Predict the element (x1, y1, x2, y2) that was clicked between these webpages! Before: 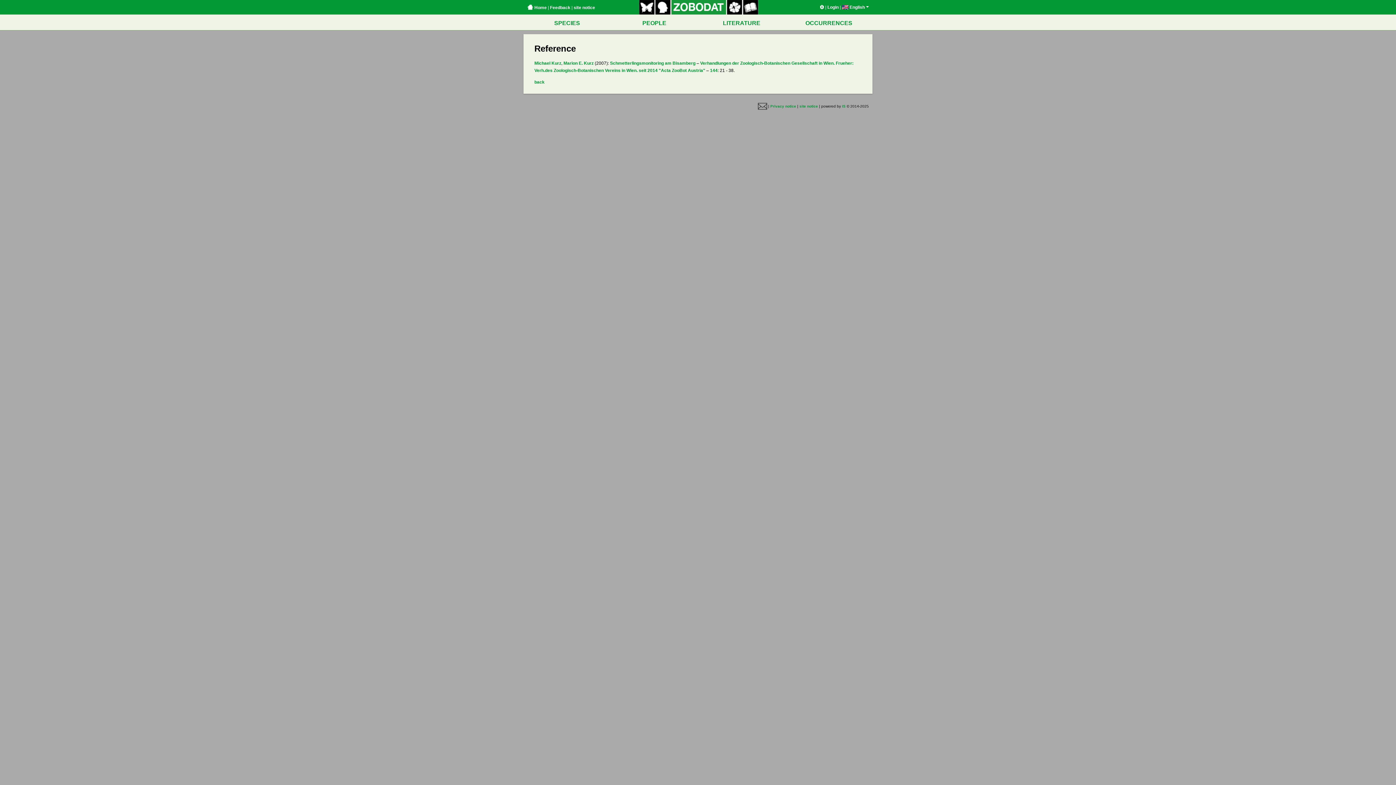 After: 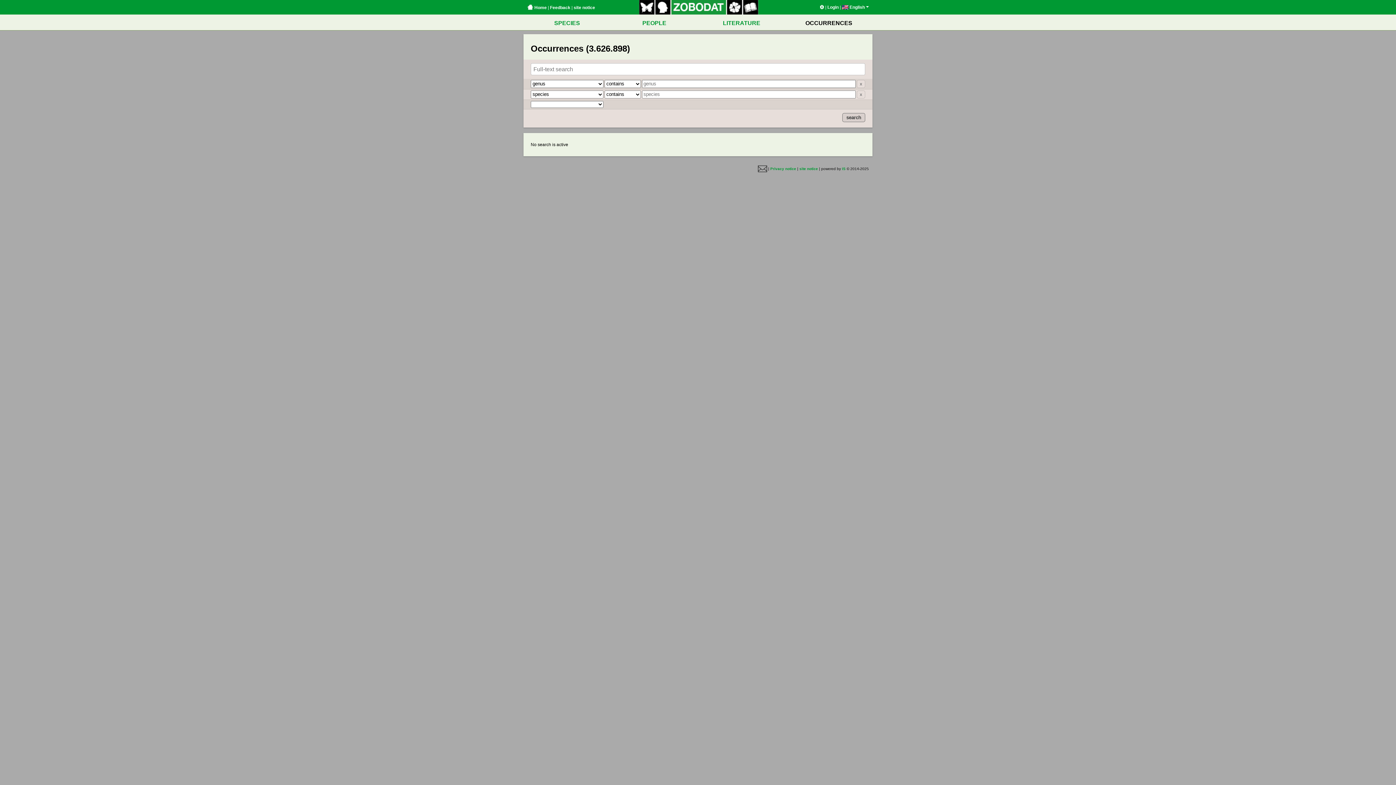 Action: label: OCCURRENCES bbox: (805, 20, 852, 26)